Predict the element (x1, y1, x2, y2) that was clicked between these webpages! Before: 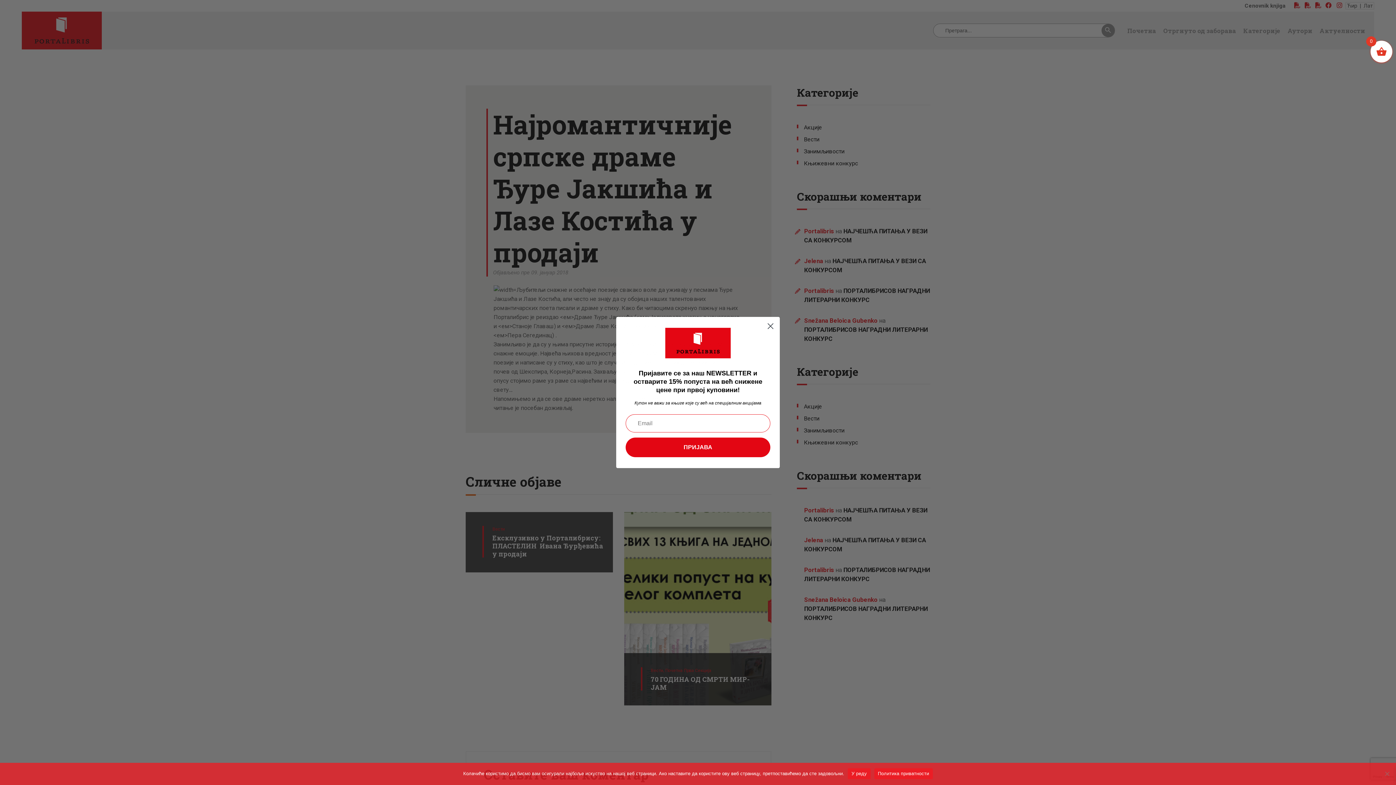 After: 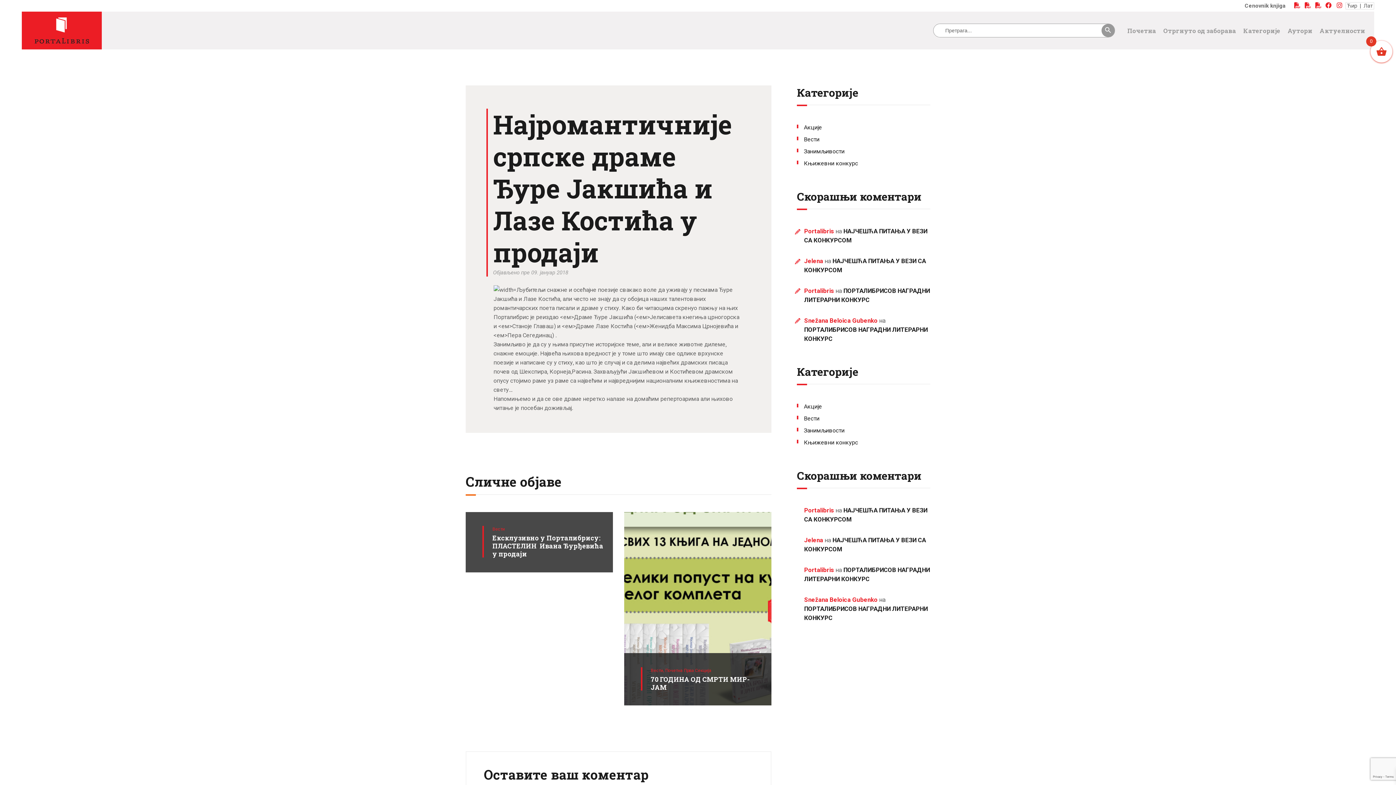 Action: bbox: (848, 768, 870, 779) label: У реду